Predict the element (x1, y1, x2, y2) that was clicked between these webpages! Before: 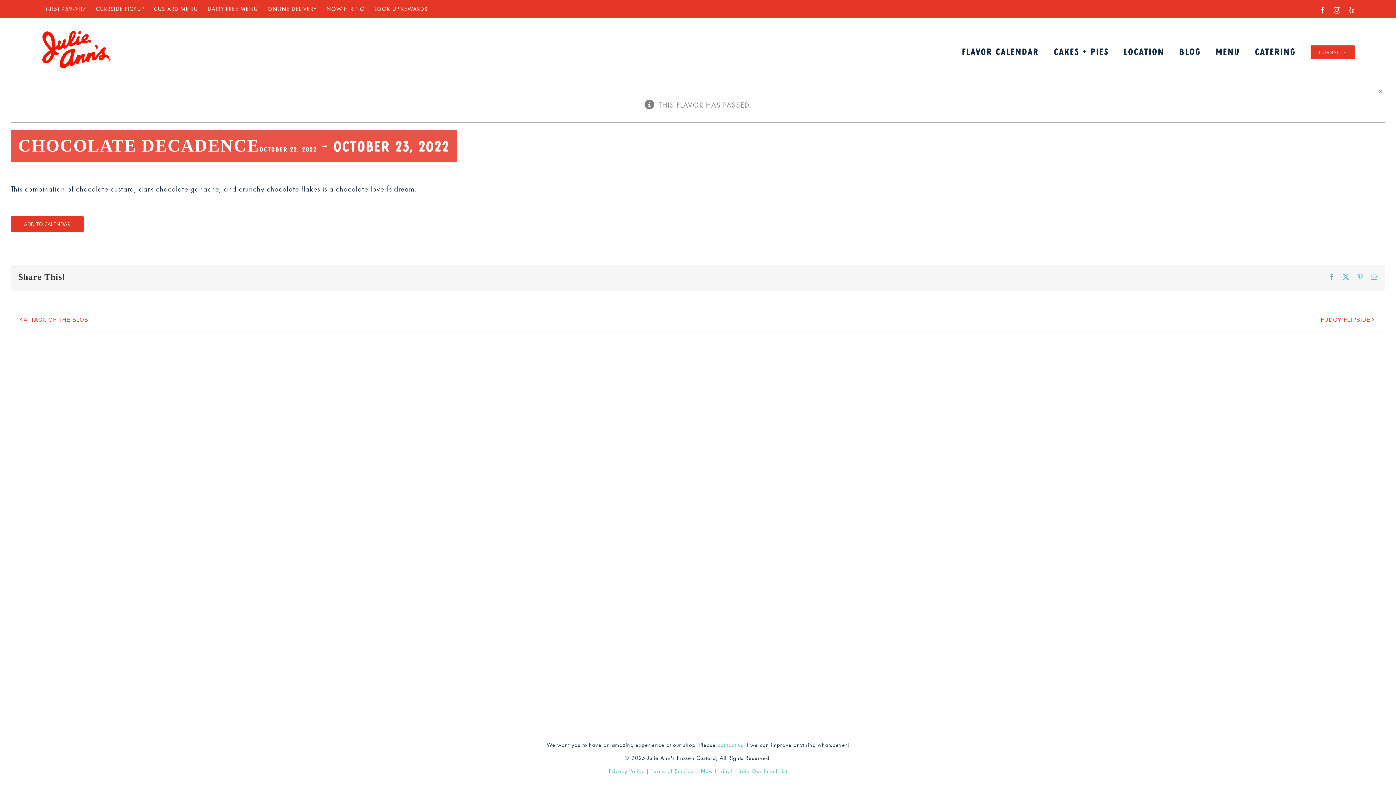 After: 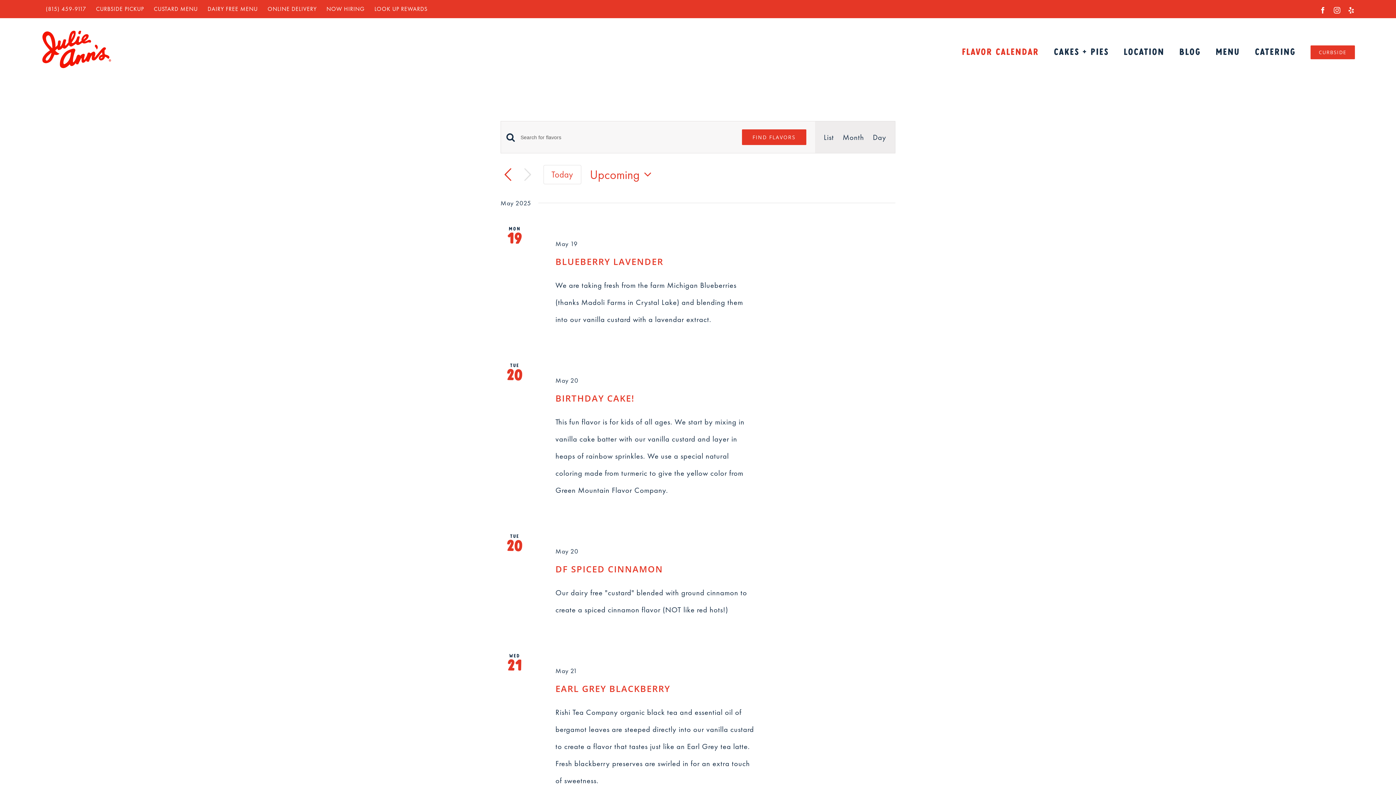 Action: label: FLAVOR CALENDAR bbox: (962, 18, 1039, 86)